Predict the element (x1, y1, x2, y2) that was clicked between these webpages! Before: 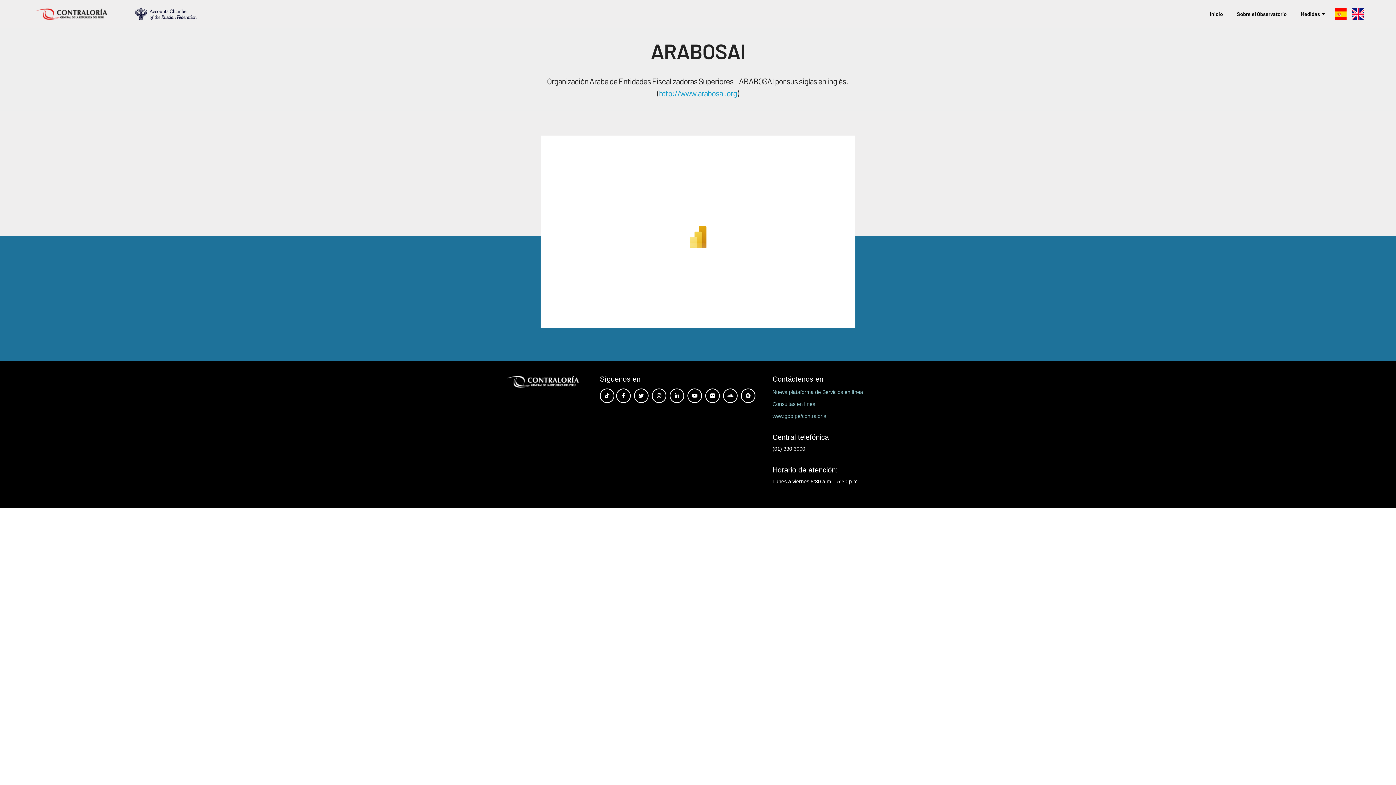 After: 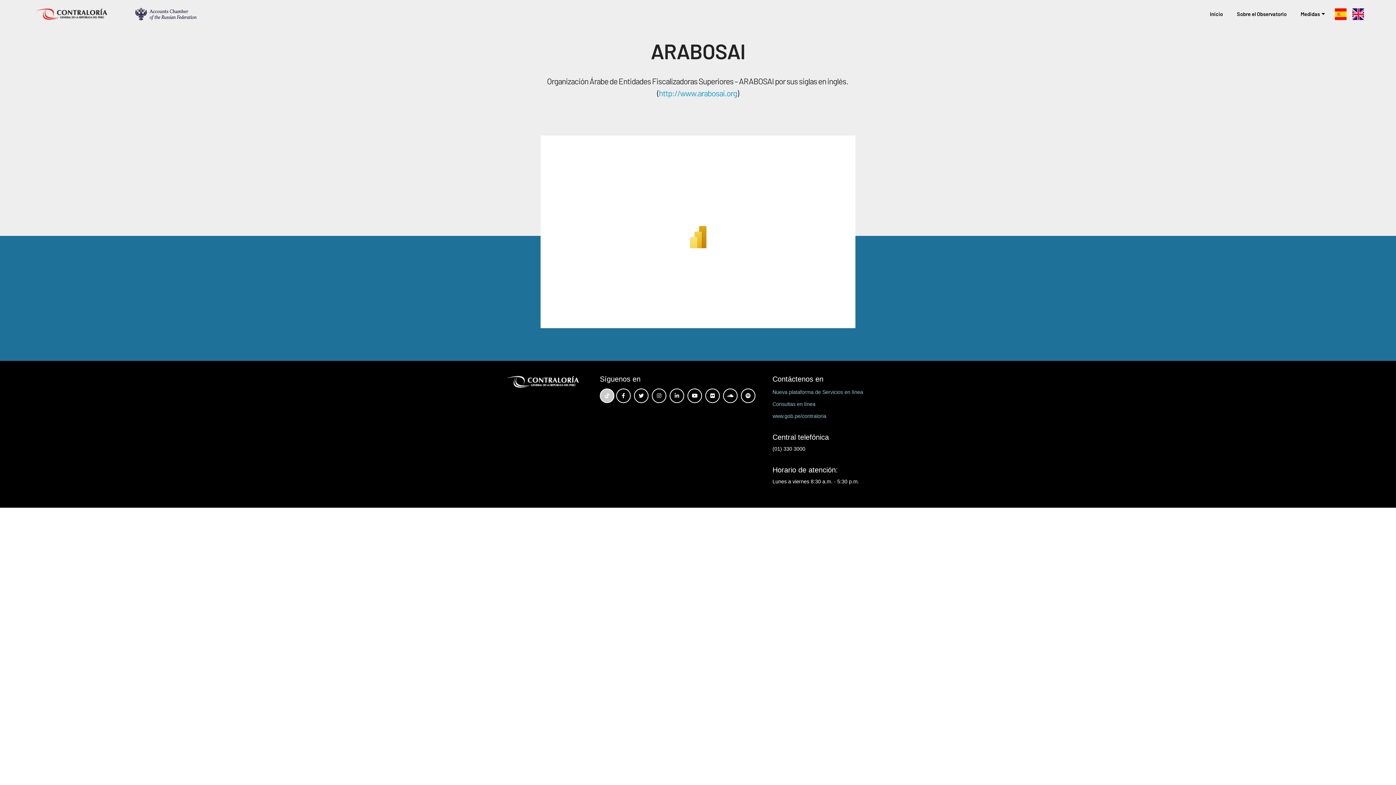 Action: bbox: (600, 388, 614, 403)